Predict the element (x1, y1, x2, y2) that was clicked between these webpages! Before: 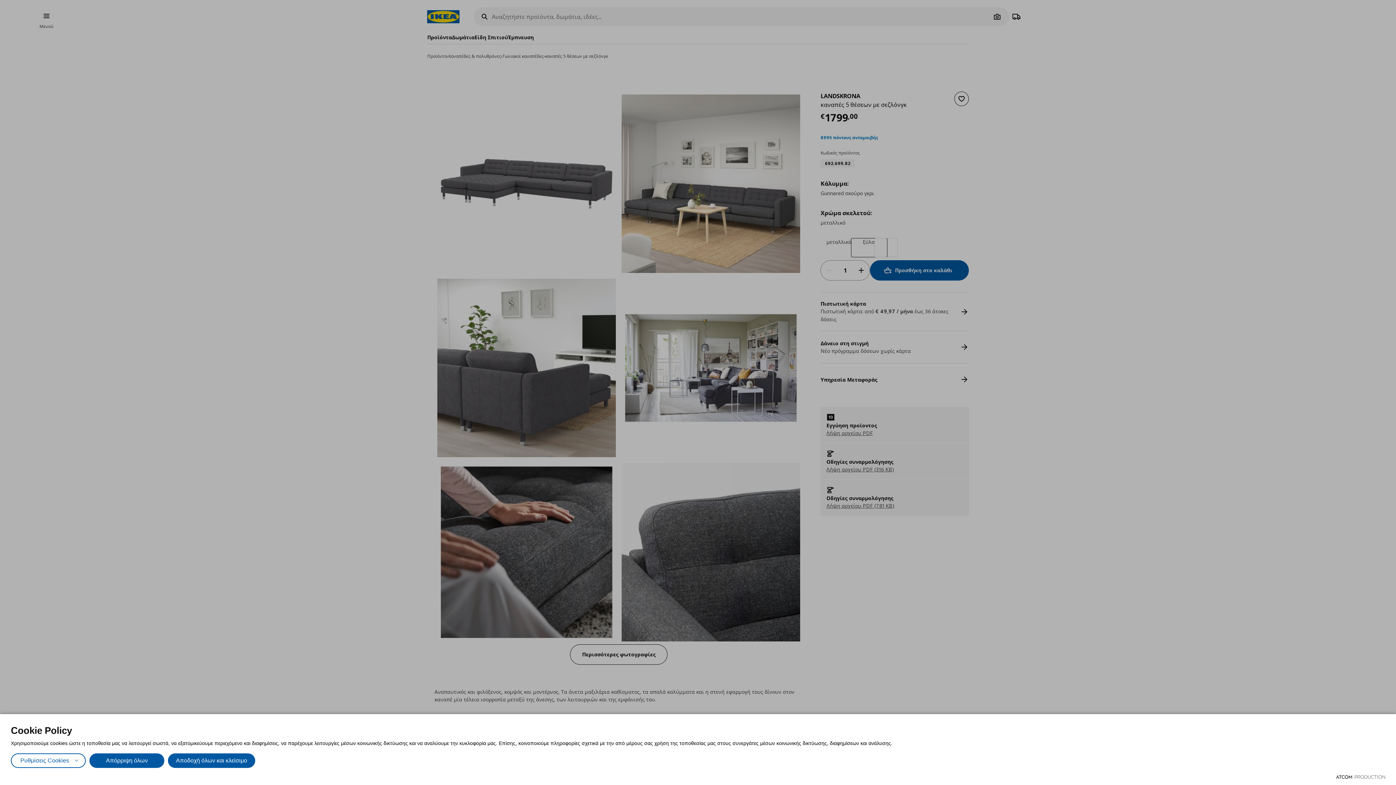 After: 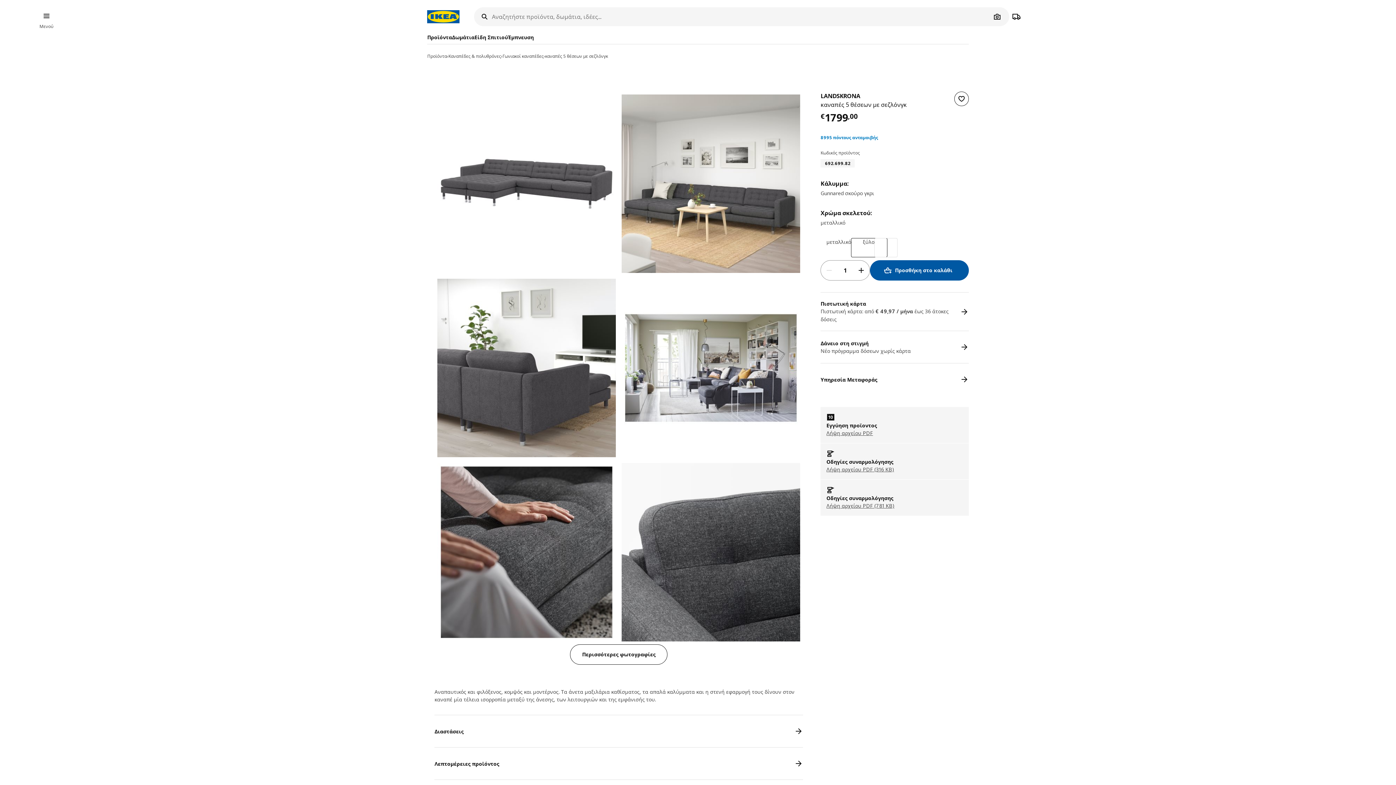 Action: label: Αποδοχή όλων και κλείσιμο bbox: (168, 753, 255, 768)